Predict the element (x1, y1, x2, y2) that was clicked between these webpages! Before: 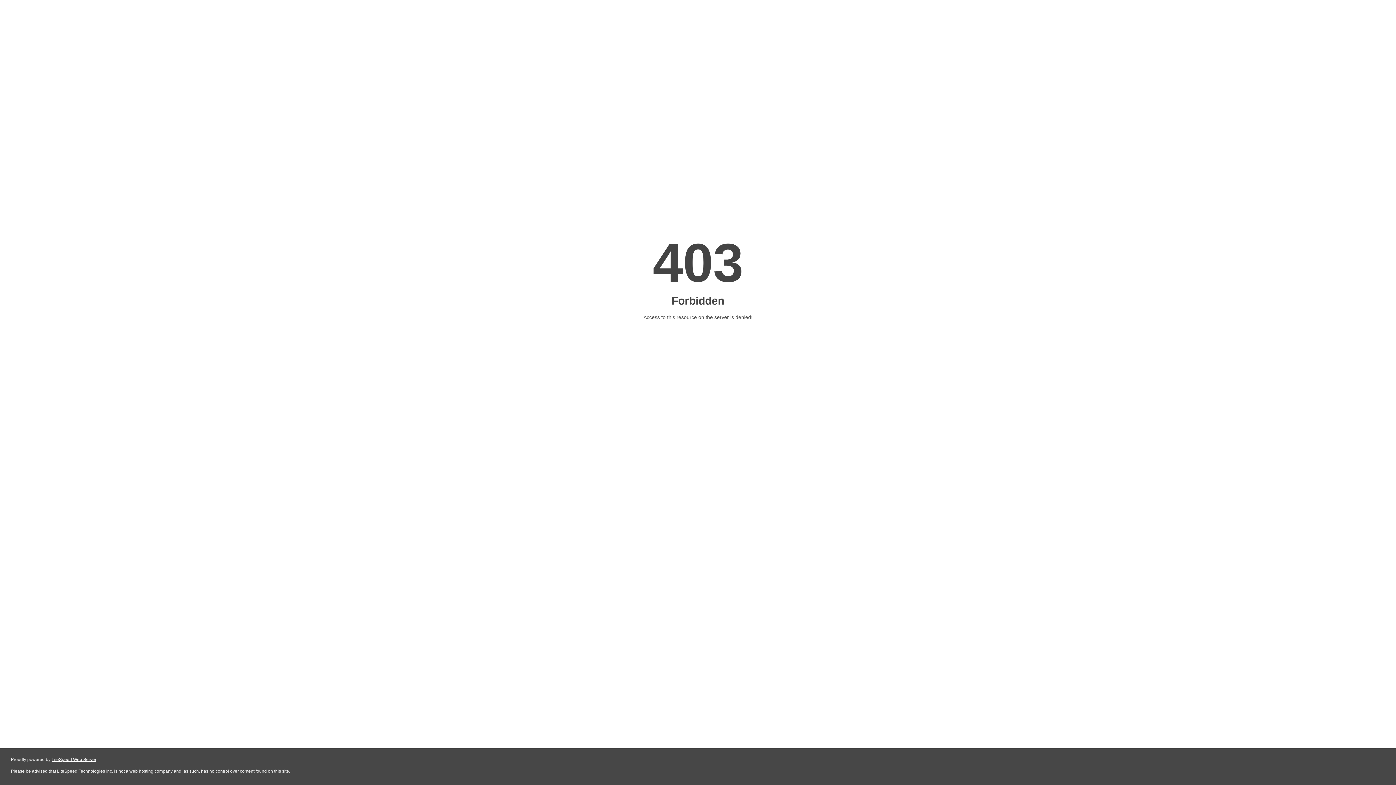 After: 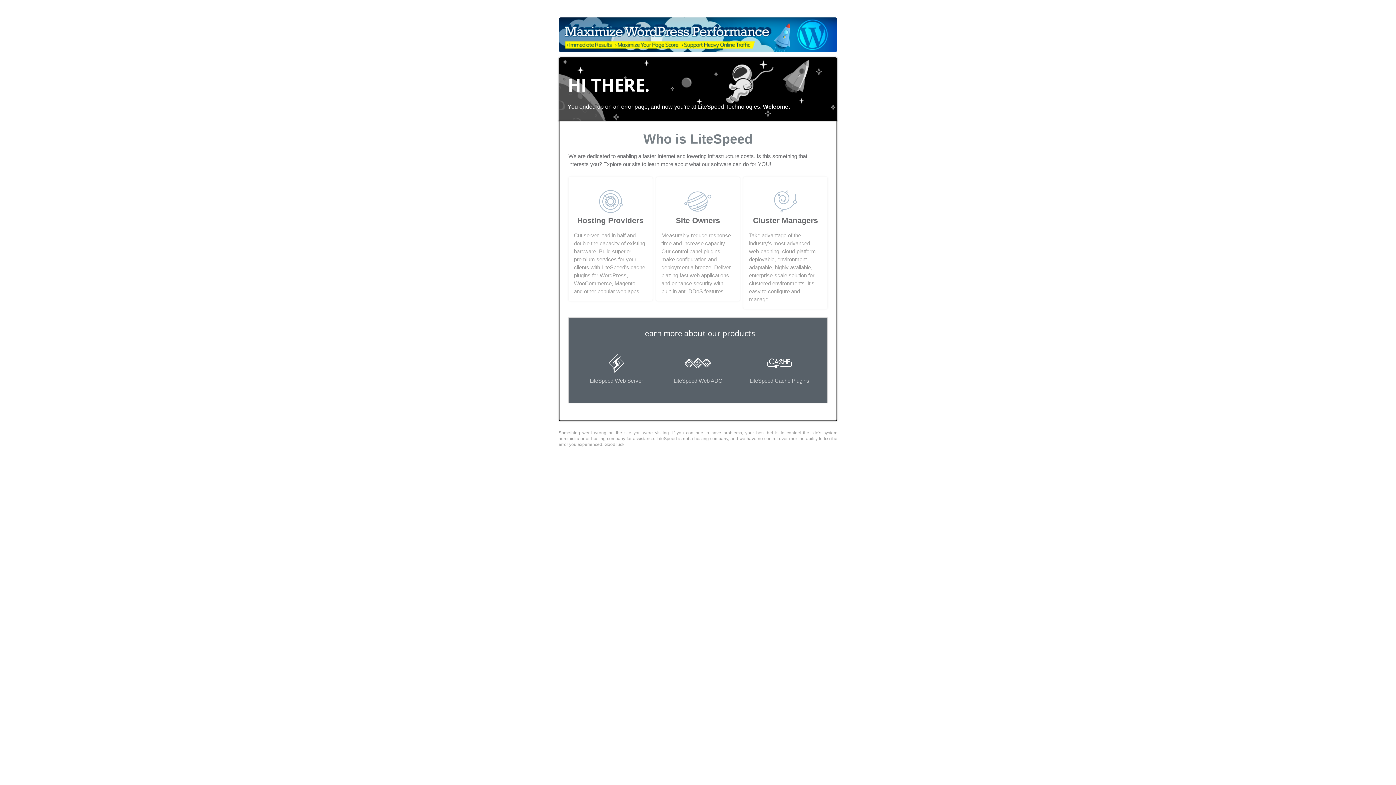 Action: bbox: (51, 757, 96, 762) label: LiteSpeed Web Server